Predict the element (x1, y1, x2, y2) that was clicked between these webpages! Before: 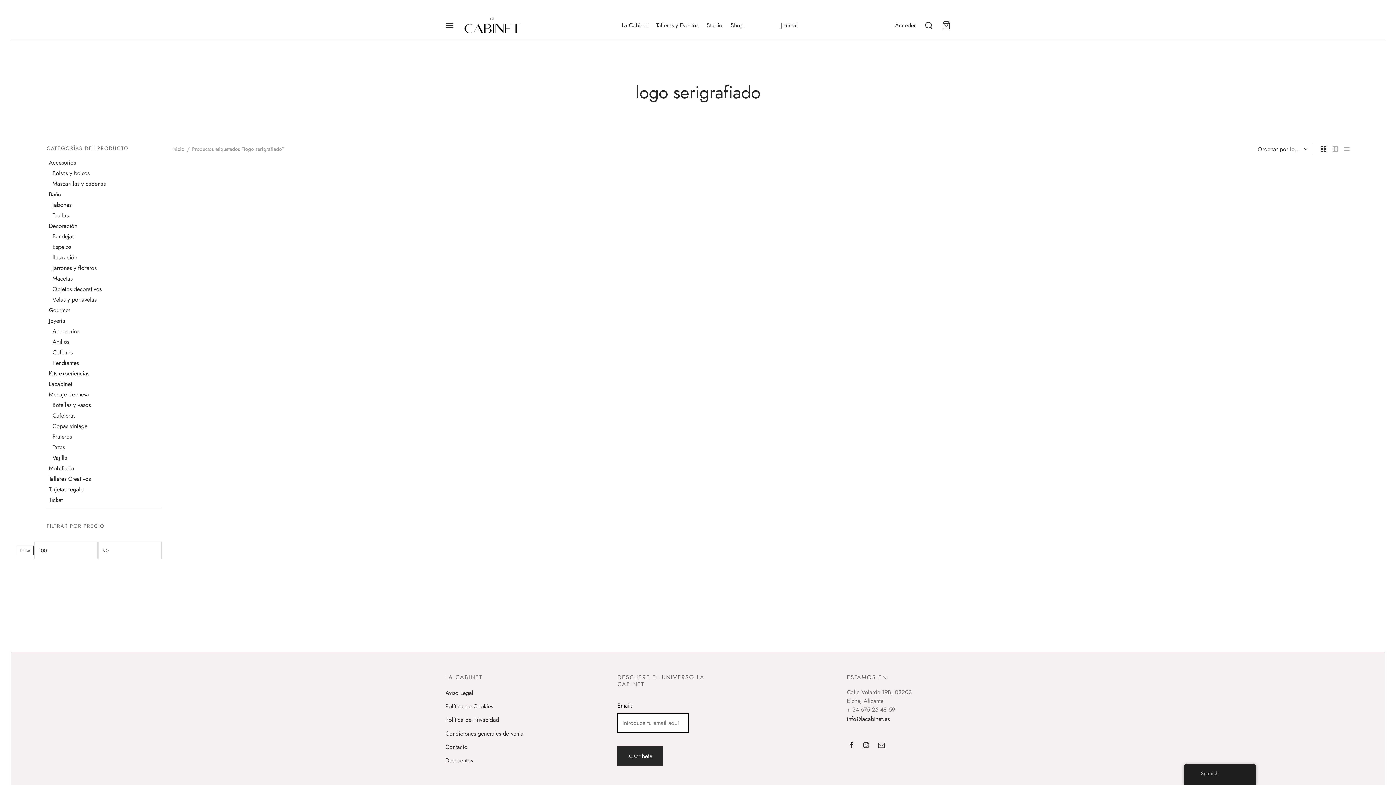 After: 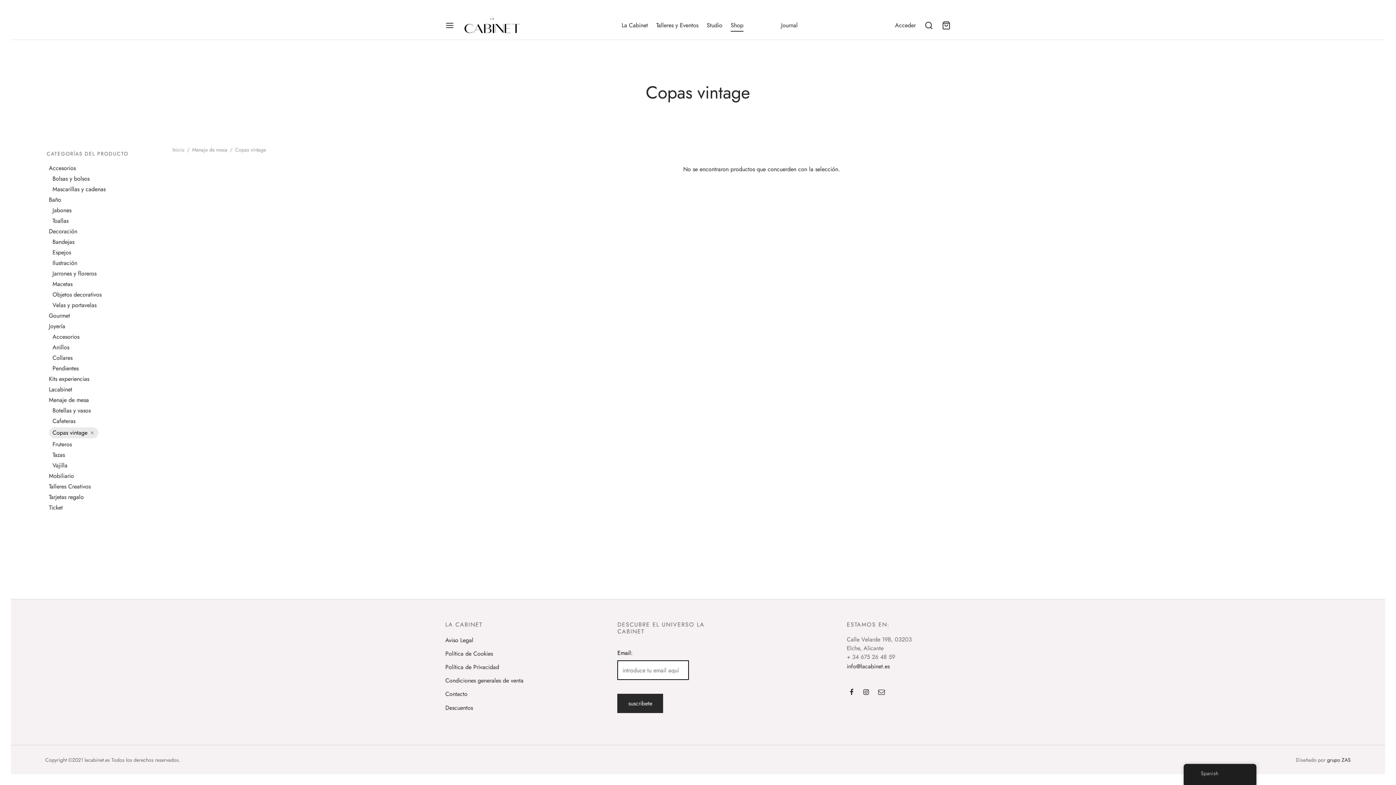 Action: bbox: (52, 422, 87, 430) label: Copas vintage